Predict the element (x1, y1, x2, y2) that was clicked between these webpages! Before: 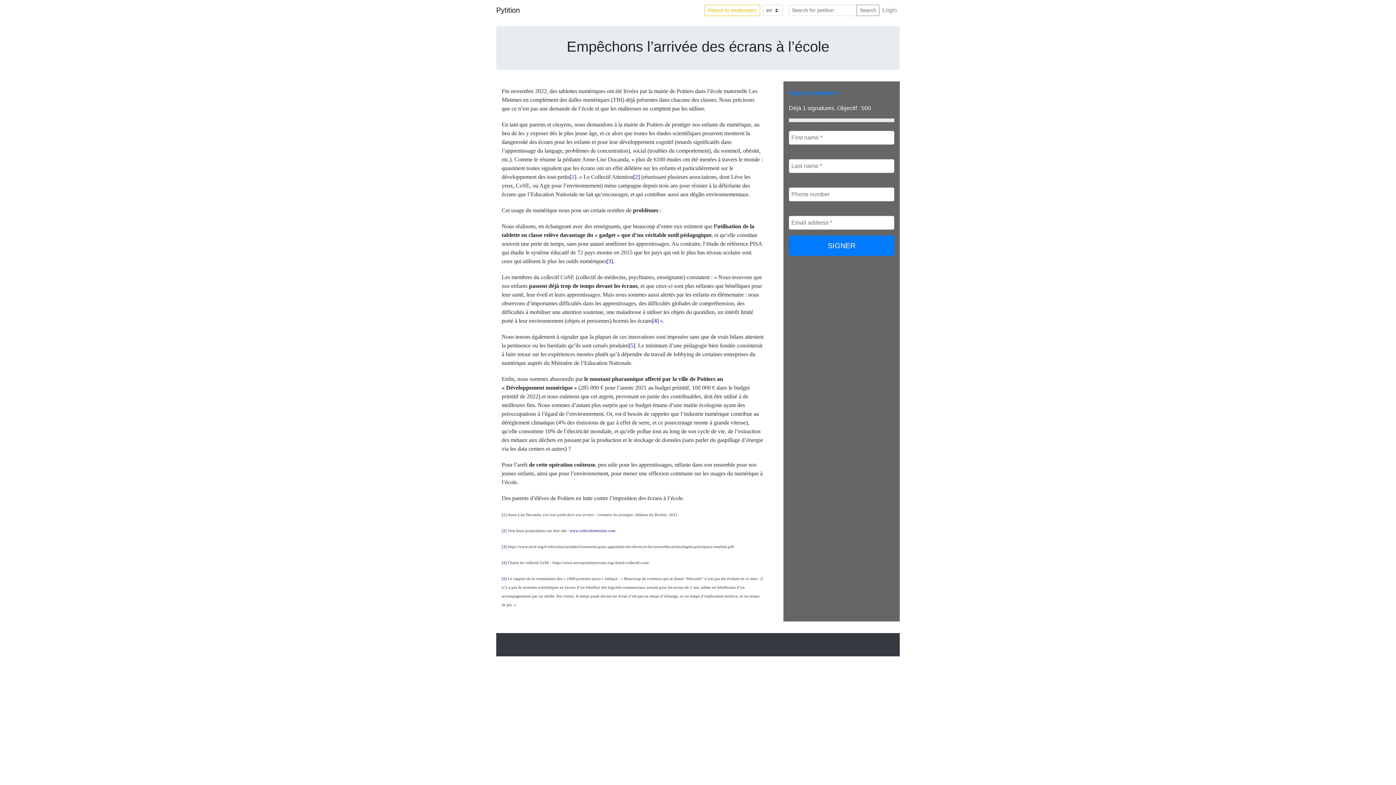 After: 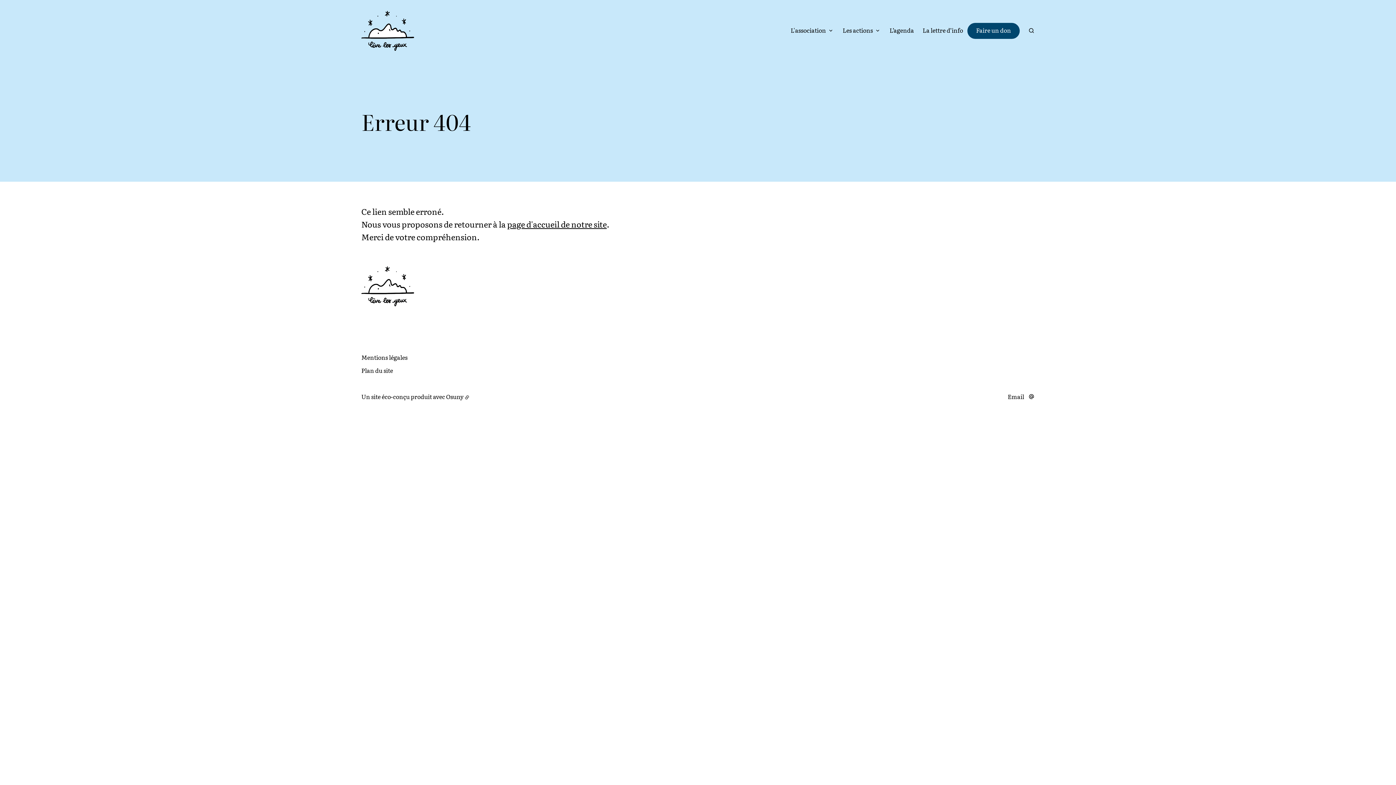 Action: label: [3] bbox: (606, 258, 613, 264)